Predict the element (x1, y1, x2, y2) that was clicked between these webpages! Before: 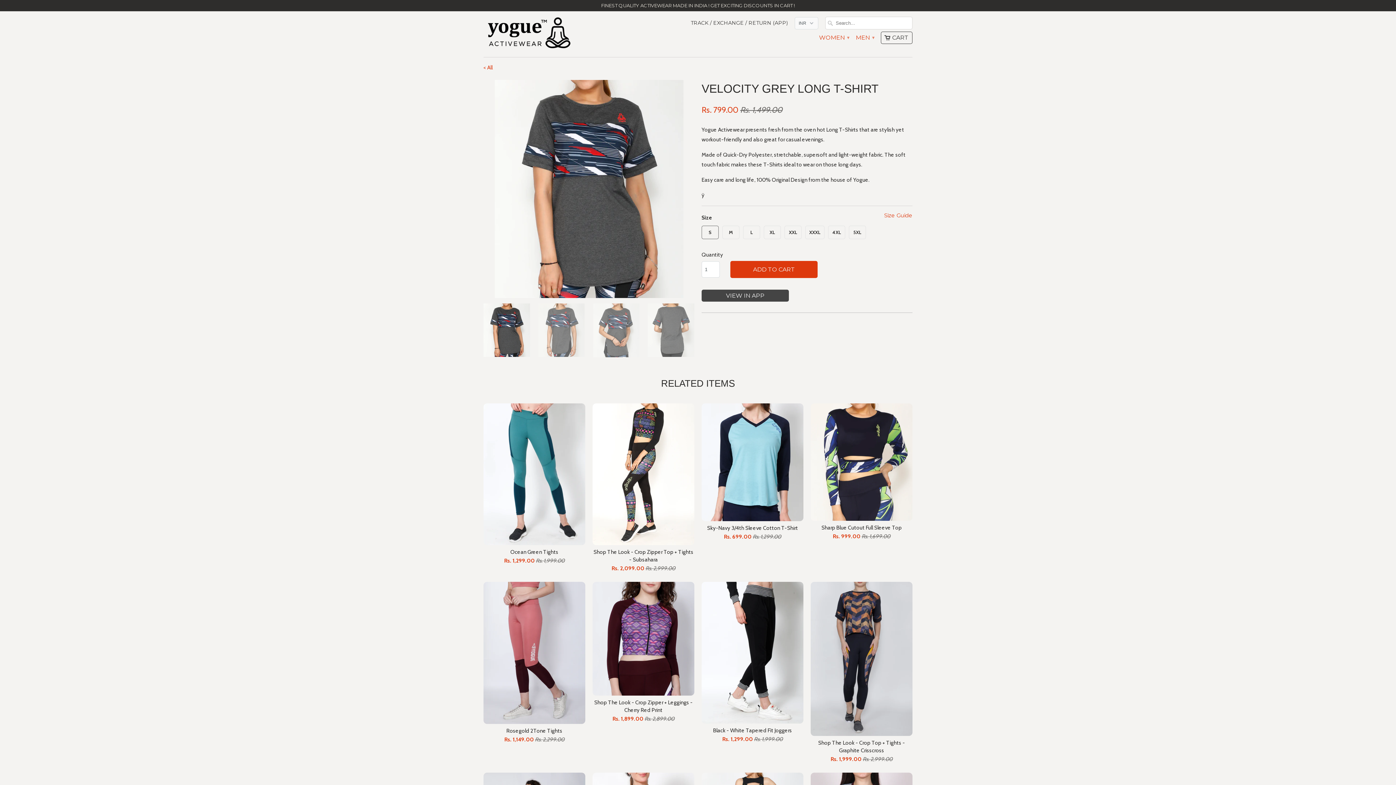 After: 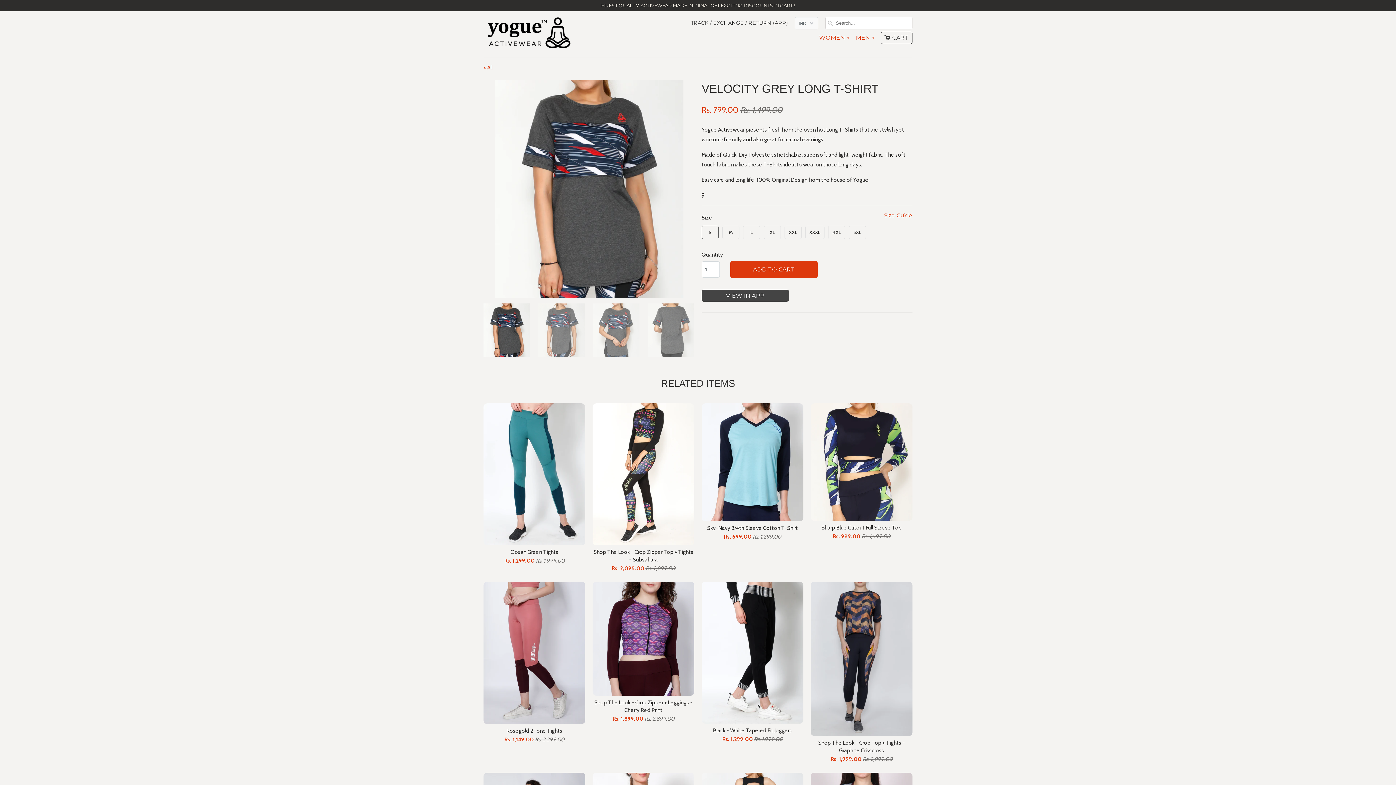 Action: bbox: (690, 19, 788, 29) label: TRACK / EXCHANGE / RETURN (APP)